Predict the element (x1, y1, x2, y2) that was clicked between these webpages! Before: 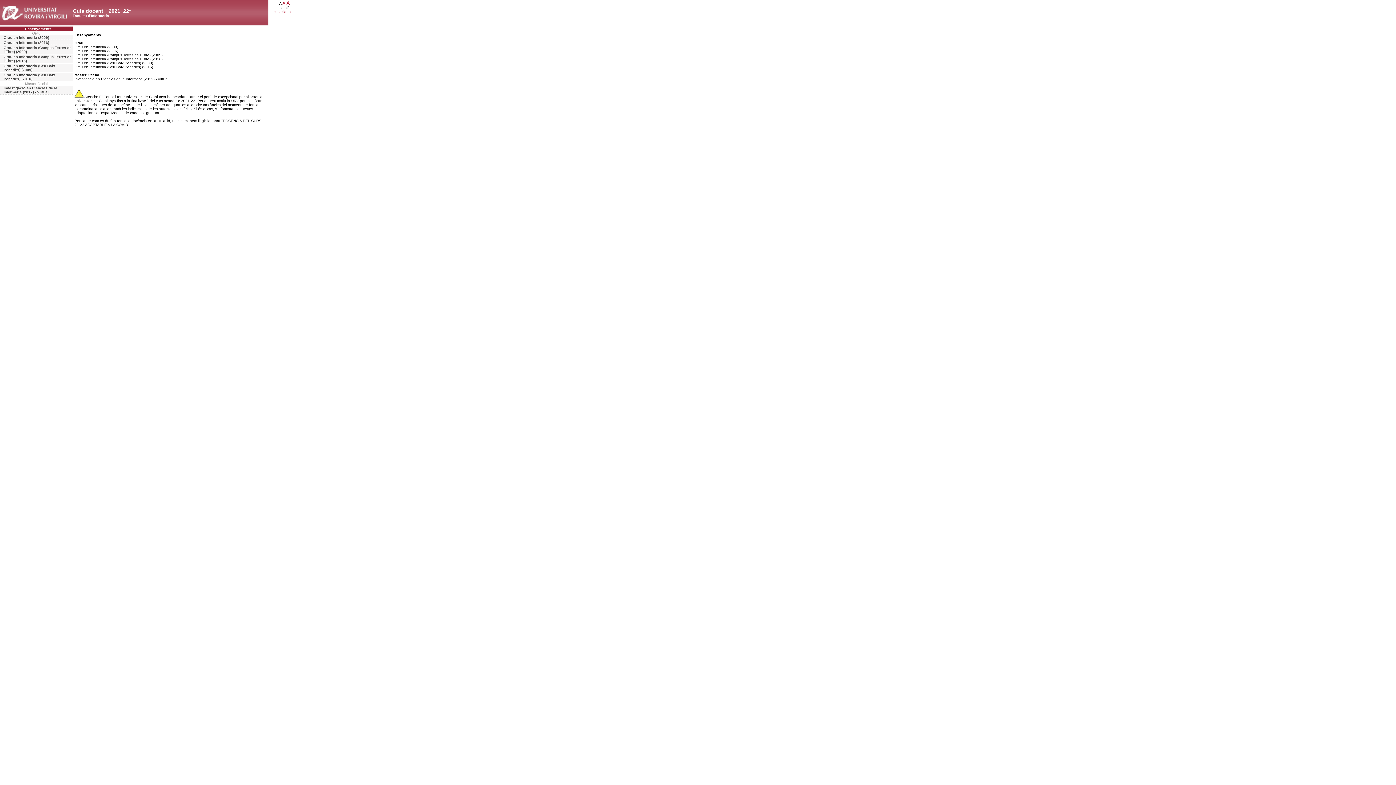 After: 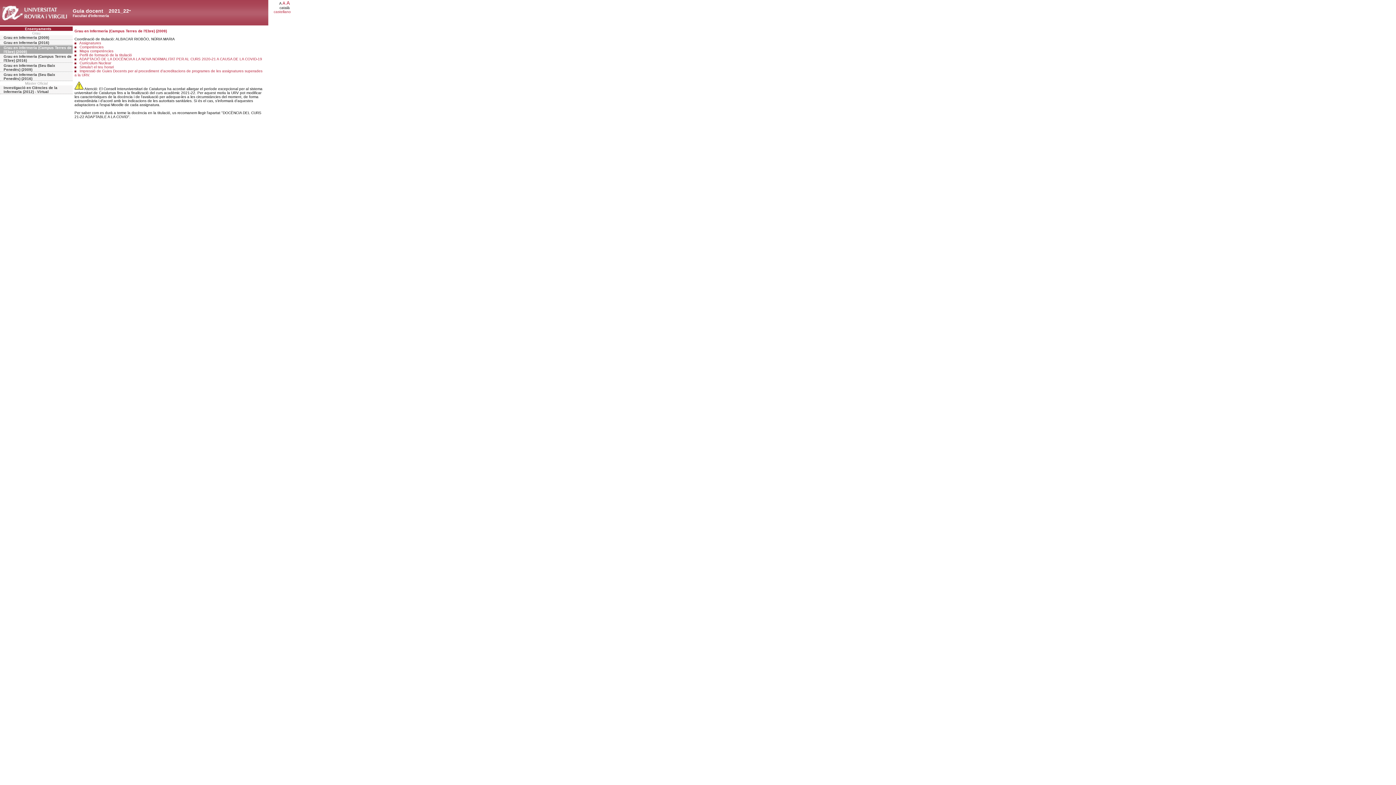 Action: label: Grau en Infermeria (Campus Terres de l'Ebre) (2009) bbox: (0, 45, 72, 54)